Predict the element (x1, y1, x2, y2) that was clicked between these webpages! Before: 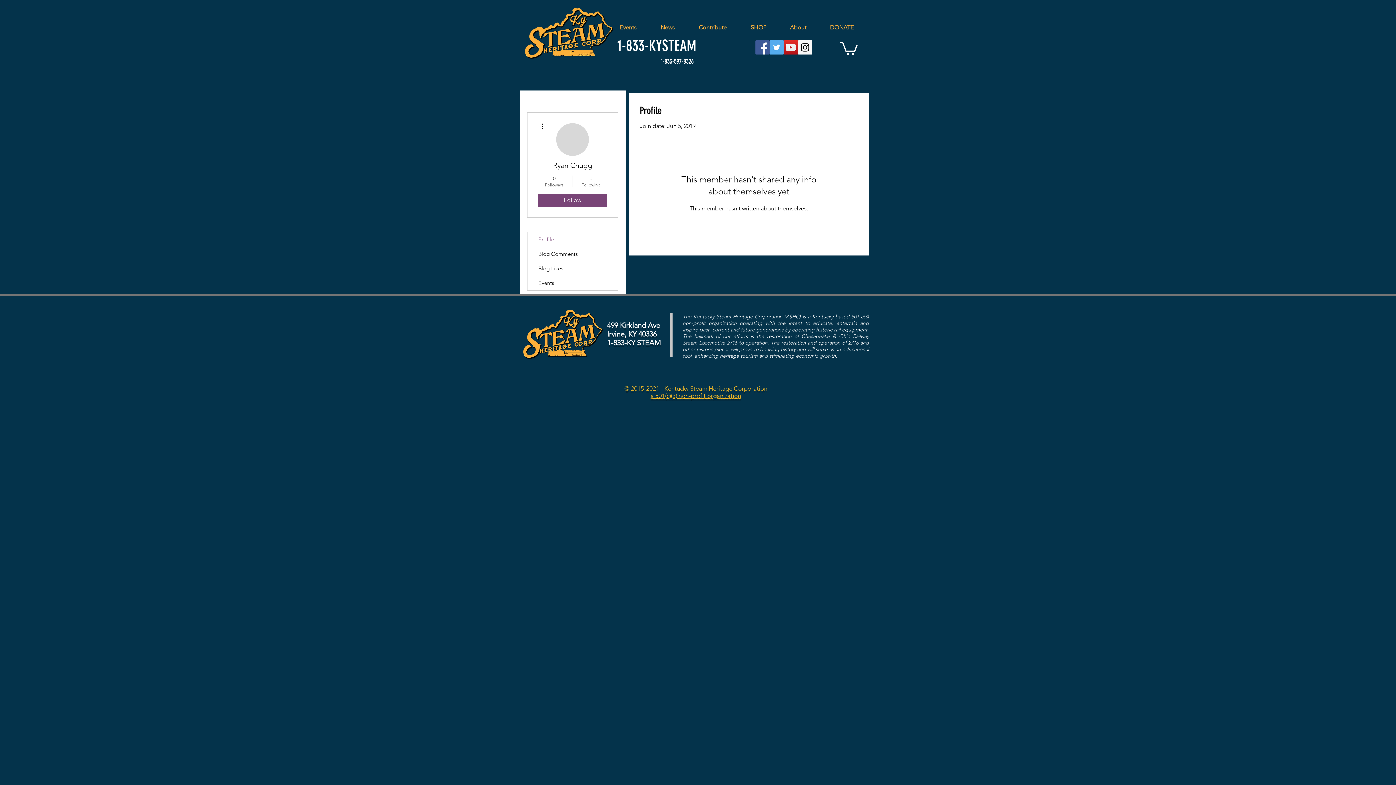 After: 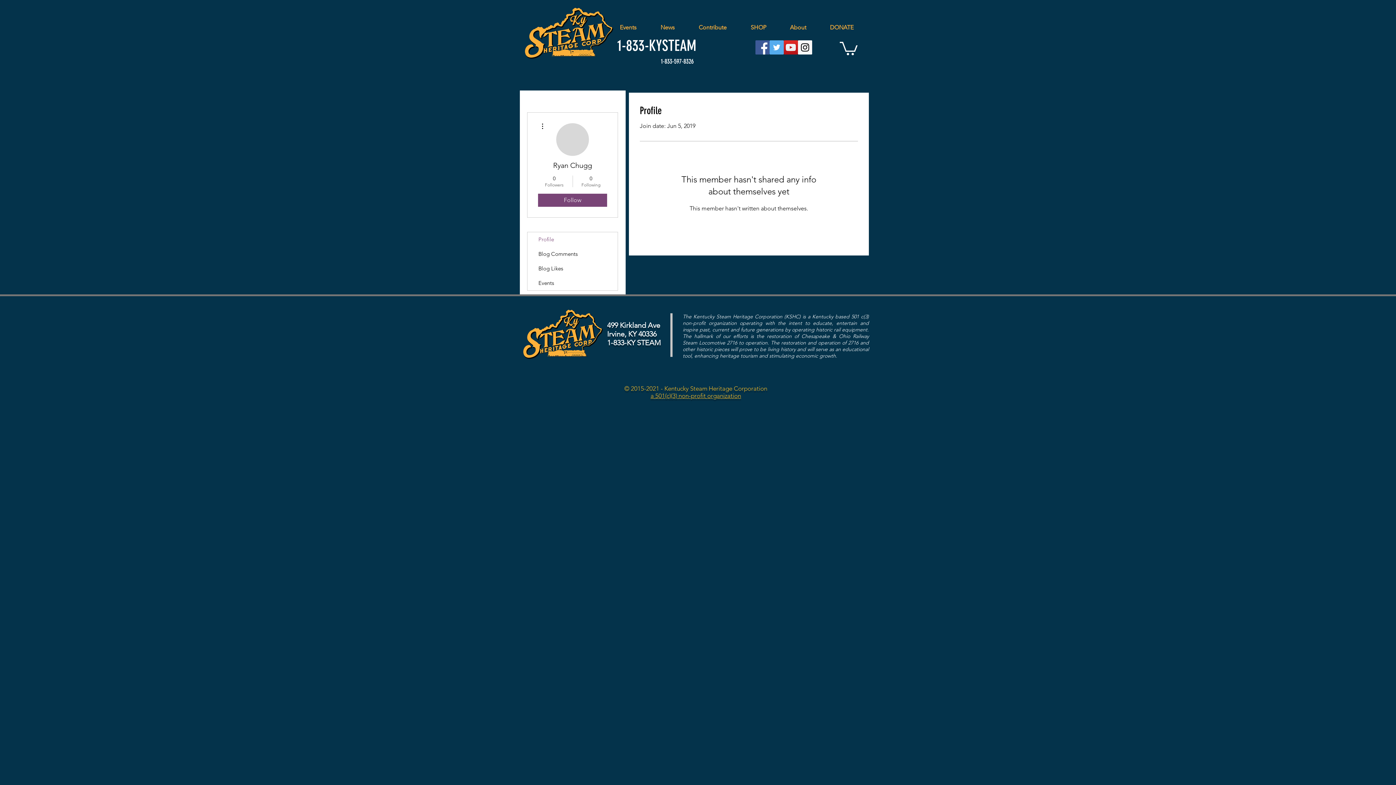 Action: label: YouTube Social  Icon bbox: (784, 40, 798, 54)